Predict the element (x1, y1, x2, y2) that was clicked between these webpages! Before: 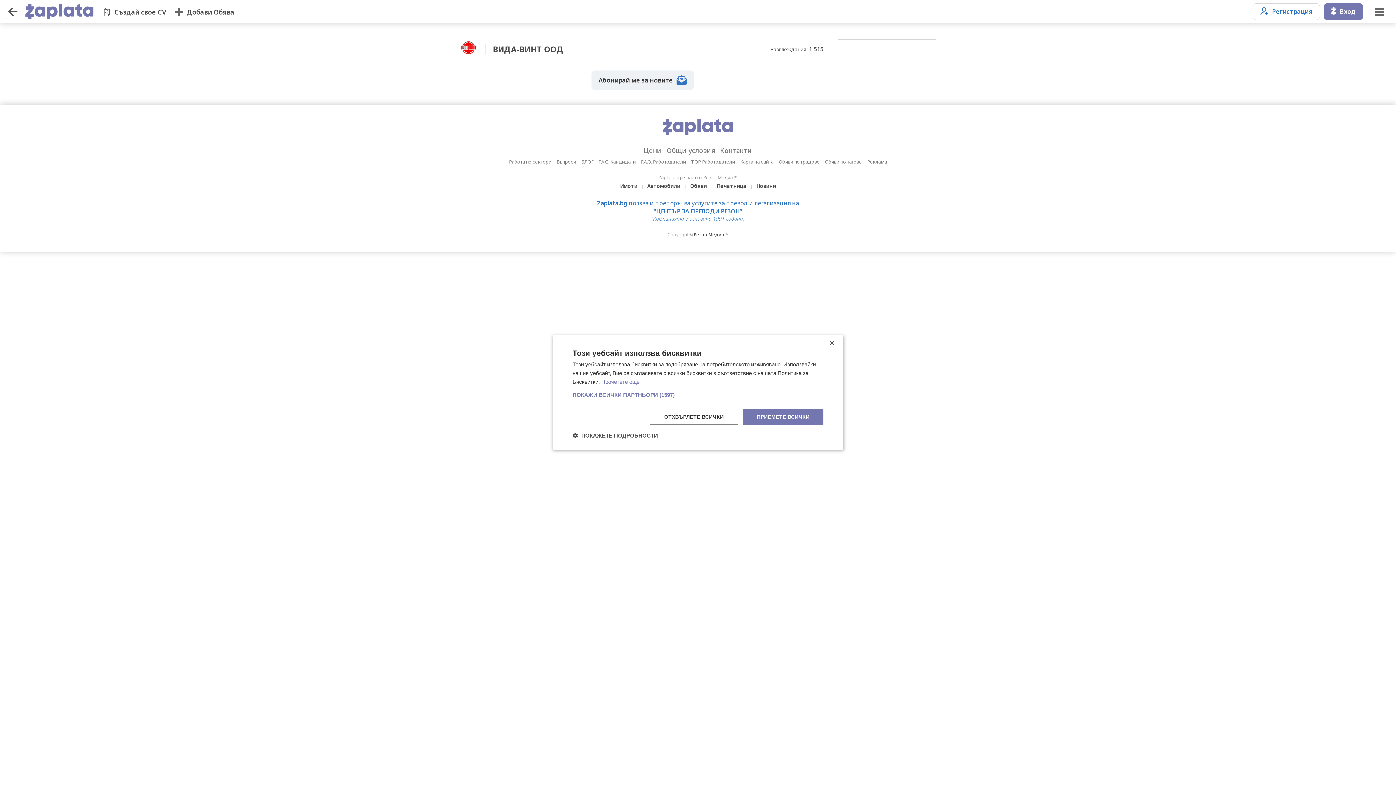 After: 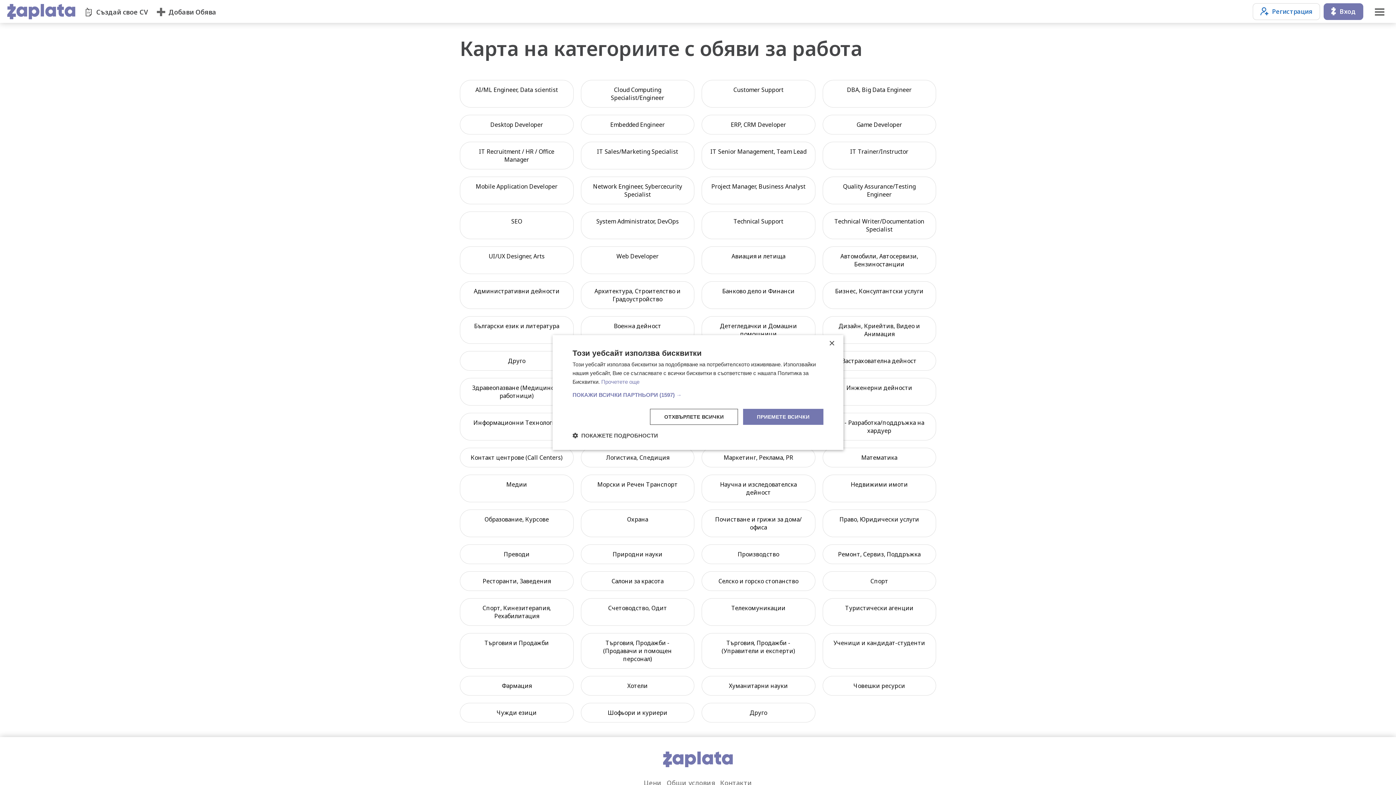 Action: label: Карта на сайта bbox: (740, 157, 773, 166)